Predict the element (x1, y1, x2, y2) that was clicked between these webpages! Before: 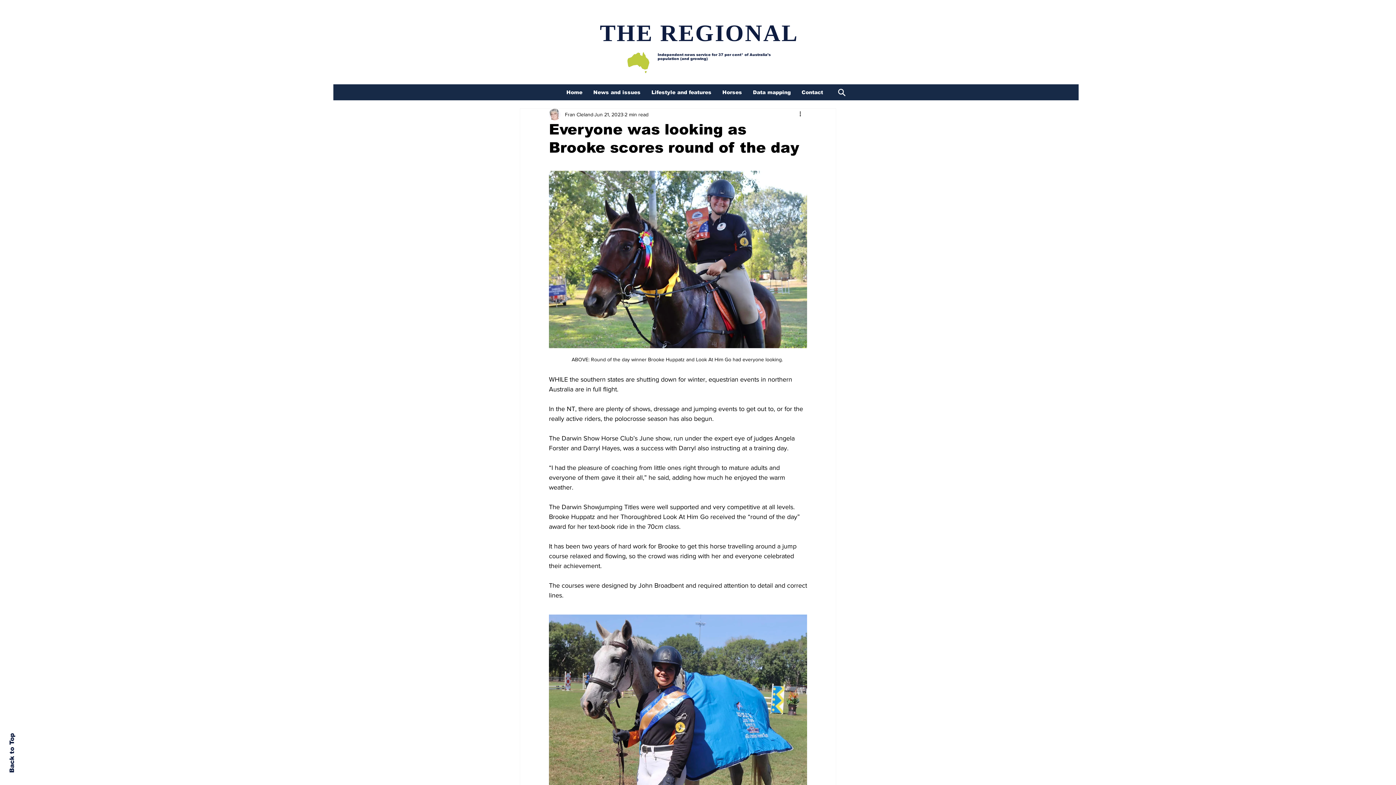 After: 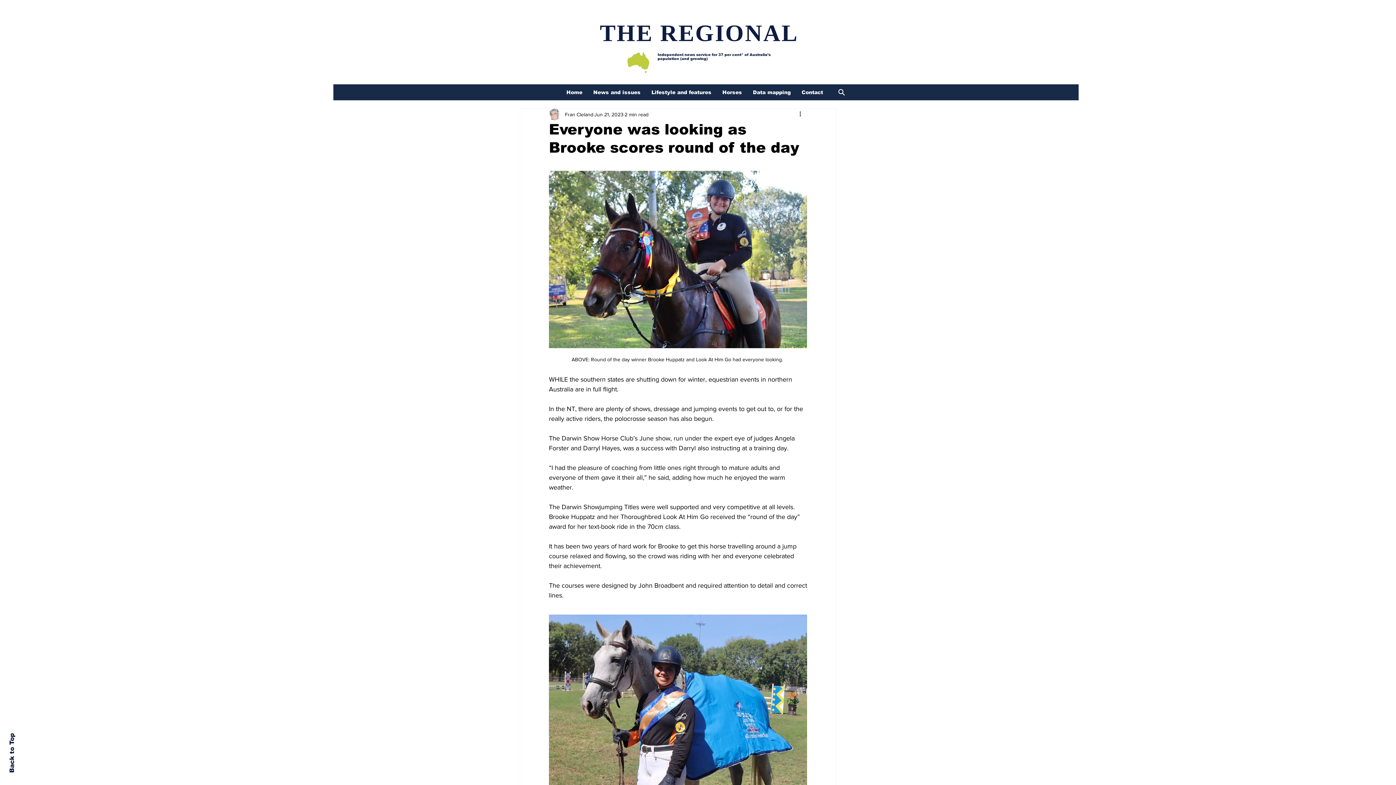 Action: label: Search bbox: (837, 87, 846, 97)